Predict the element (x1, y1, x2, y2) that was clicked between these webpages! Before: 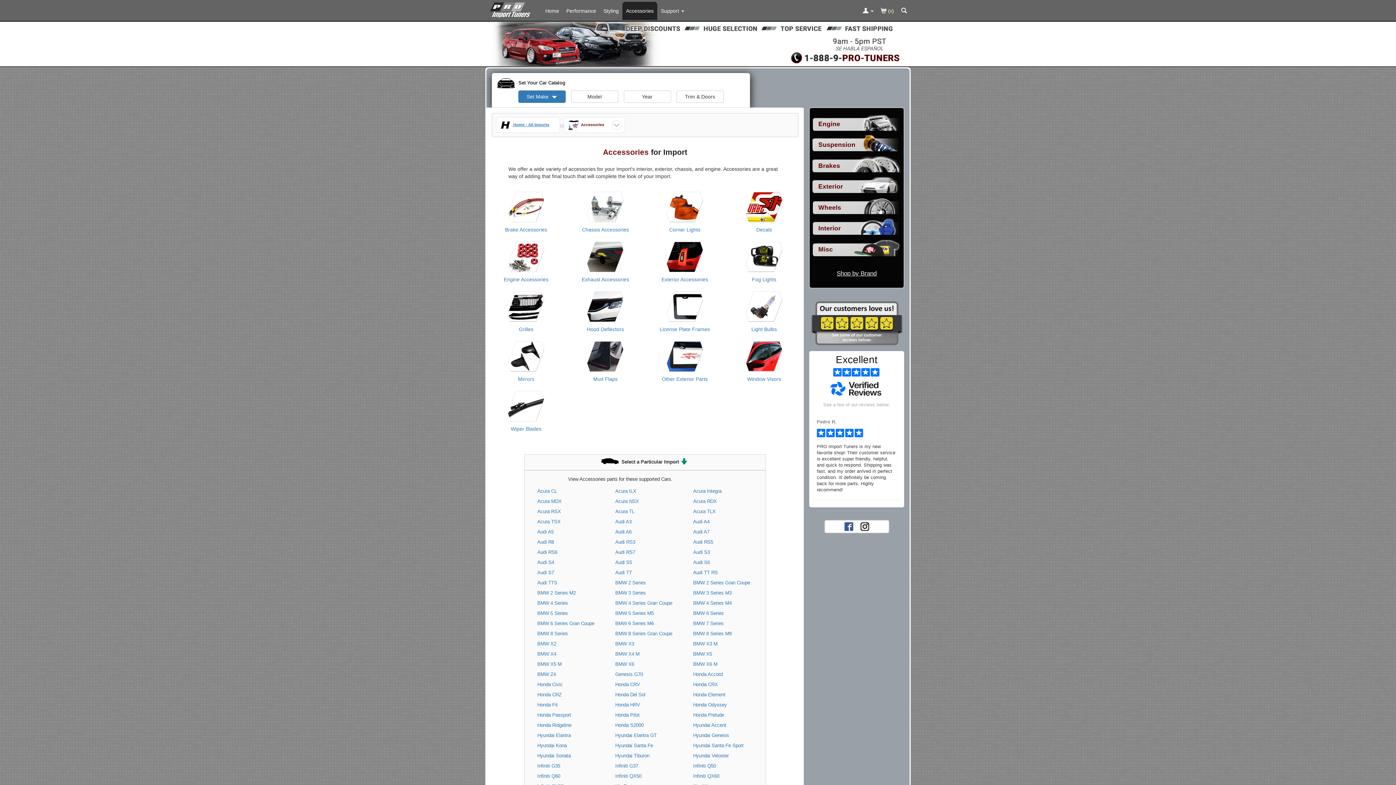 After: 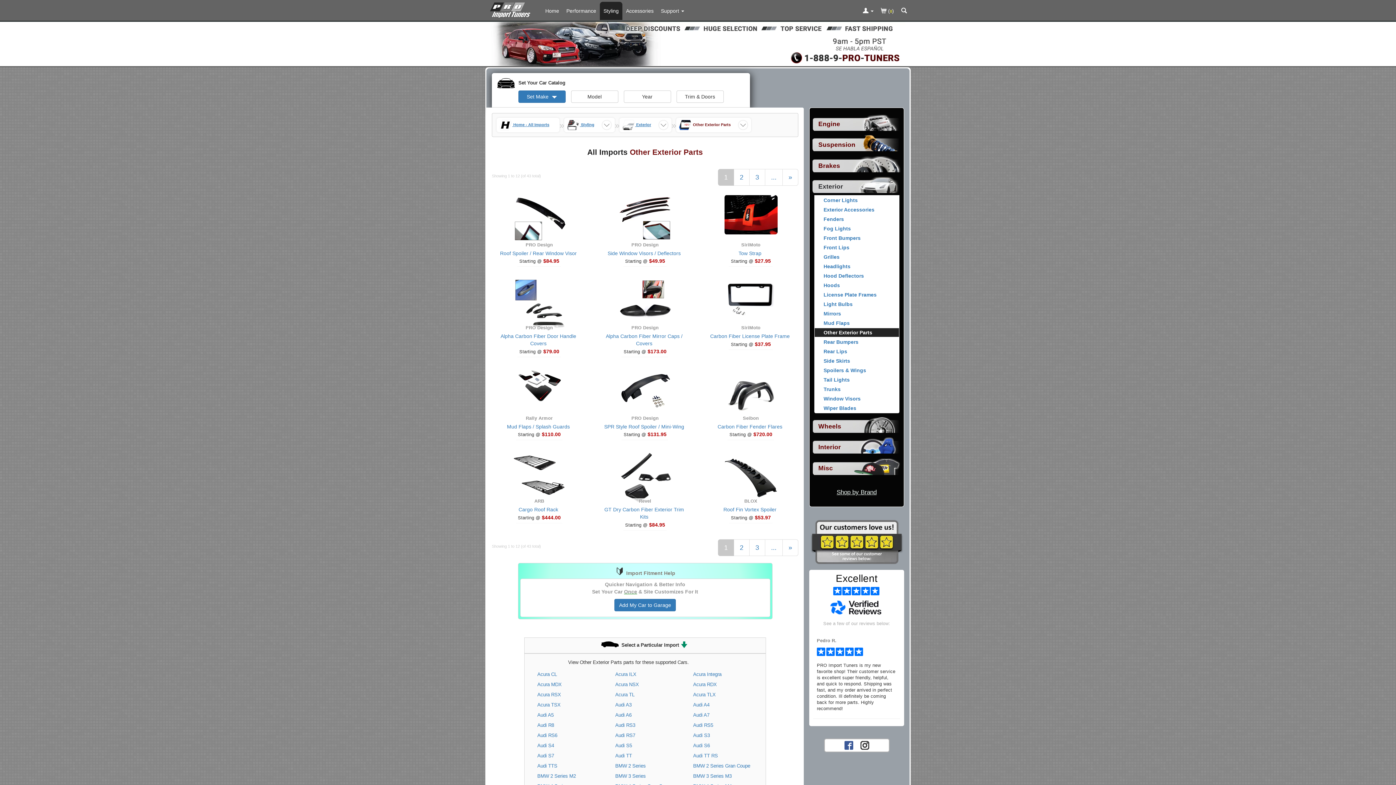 Action: bbox: (650, 340, 719, 373)